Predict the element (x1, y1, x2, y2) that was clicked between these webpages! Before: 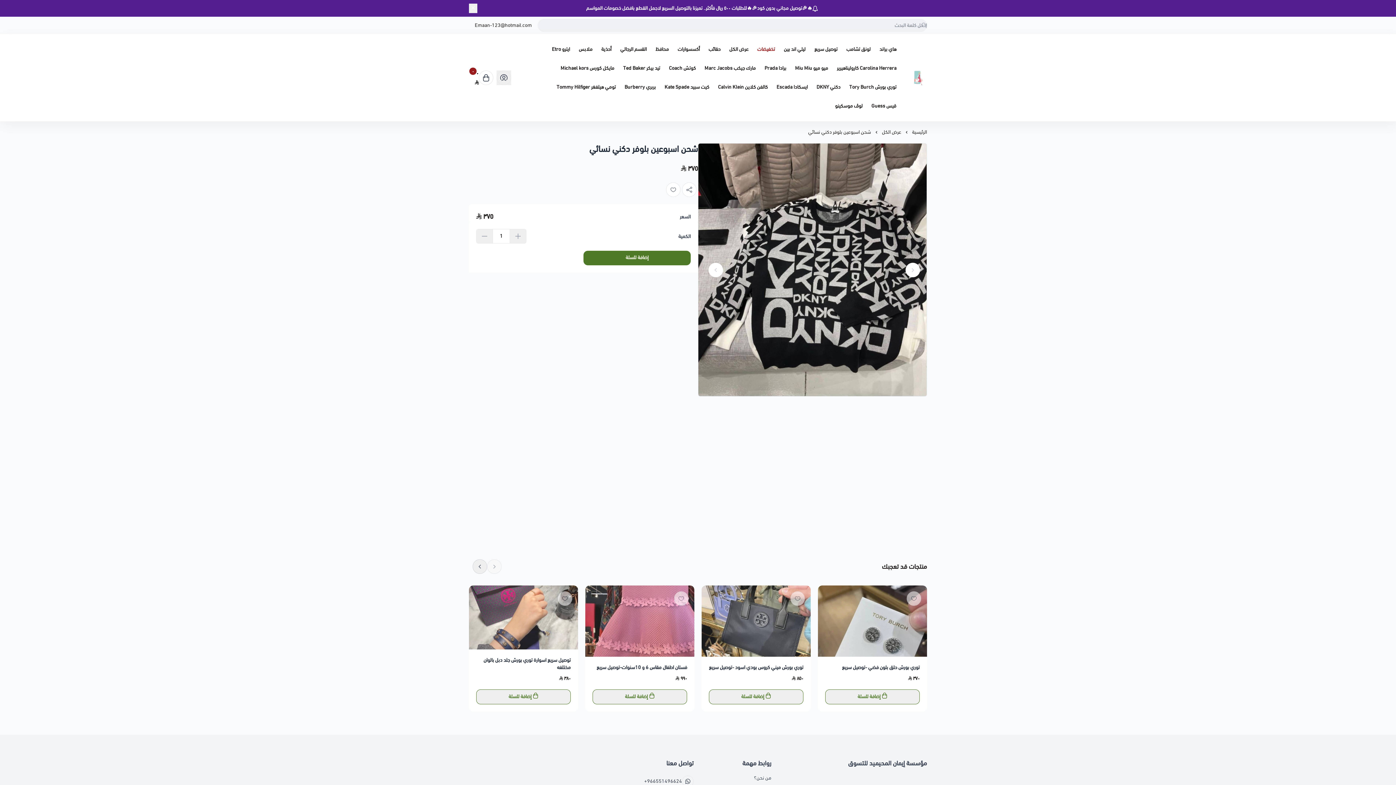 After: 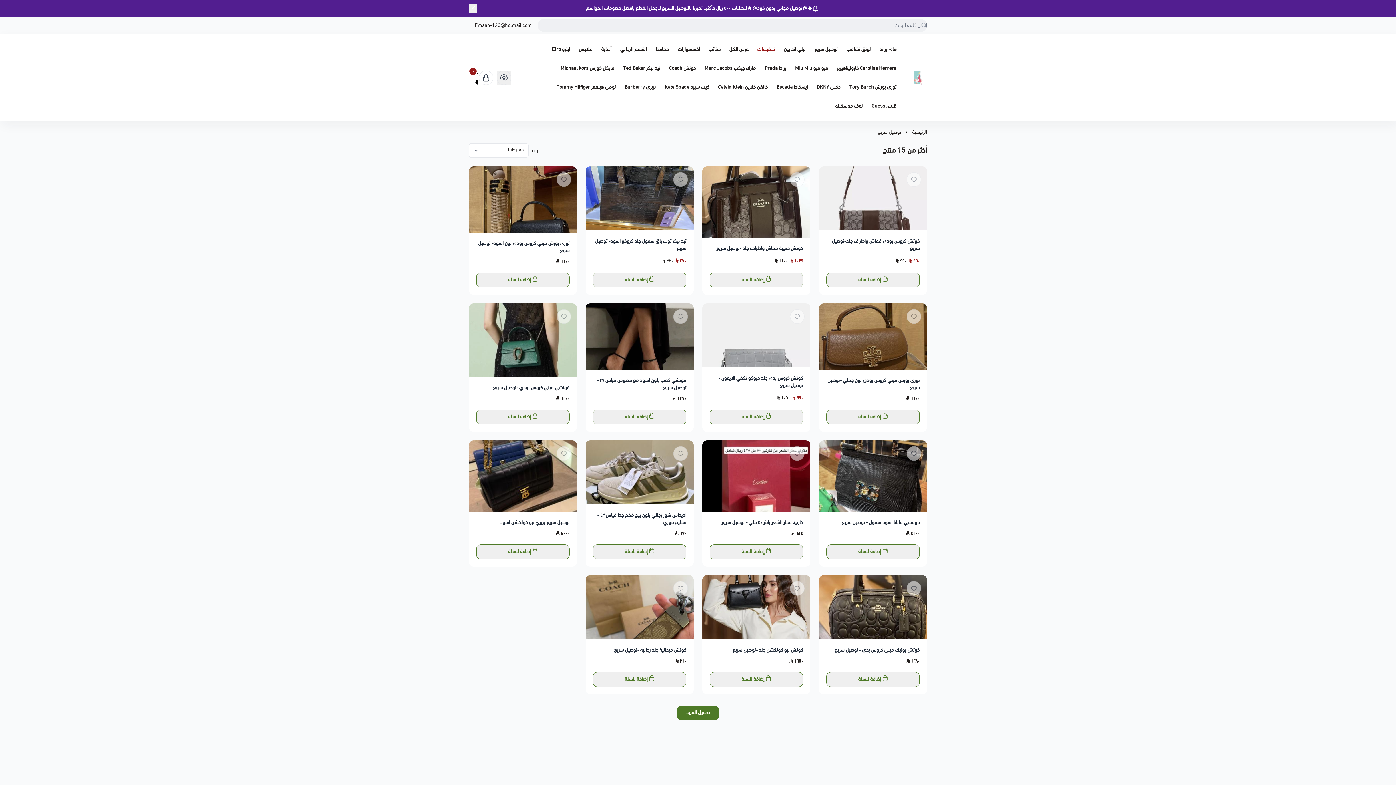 Action: label: توصيل سريع bbox: (810, 29, 842, 48)